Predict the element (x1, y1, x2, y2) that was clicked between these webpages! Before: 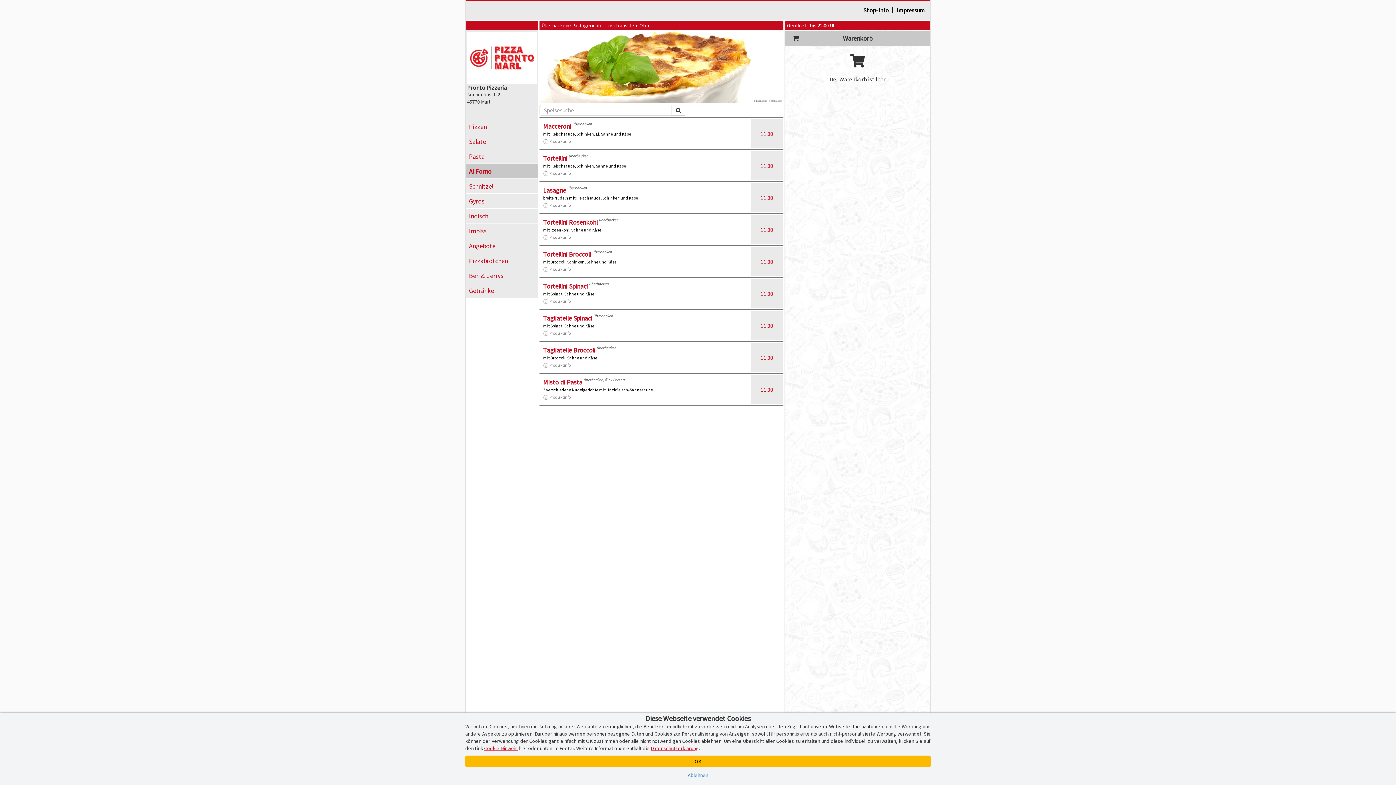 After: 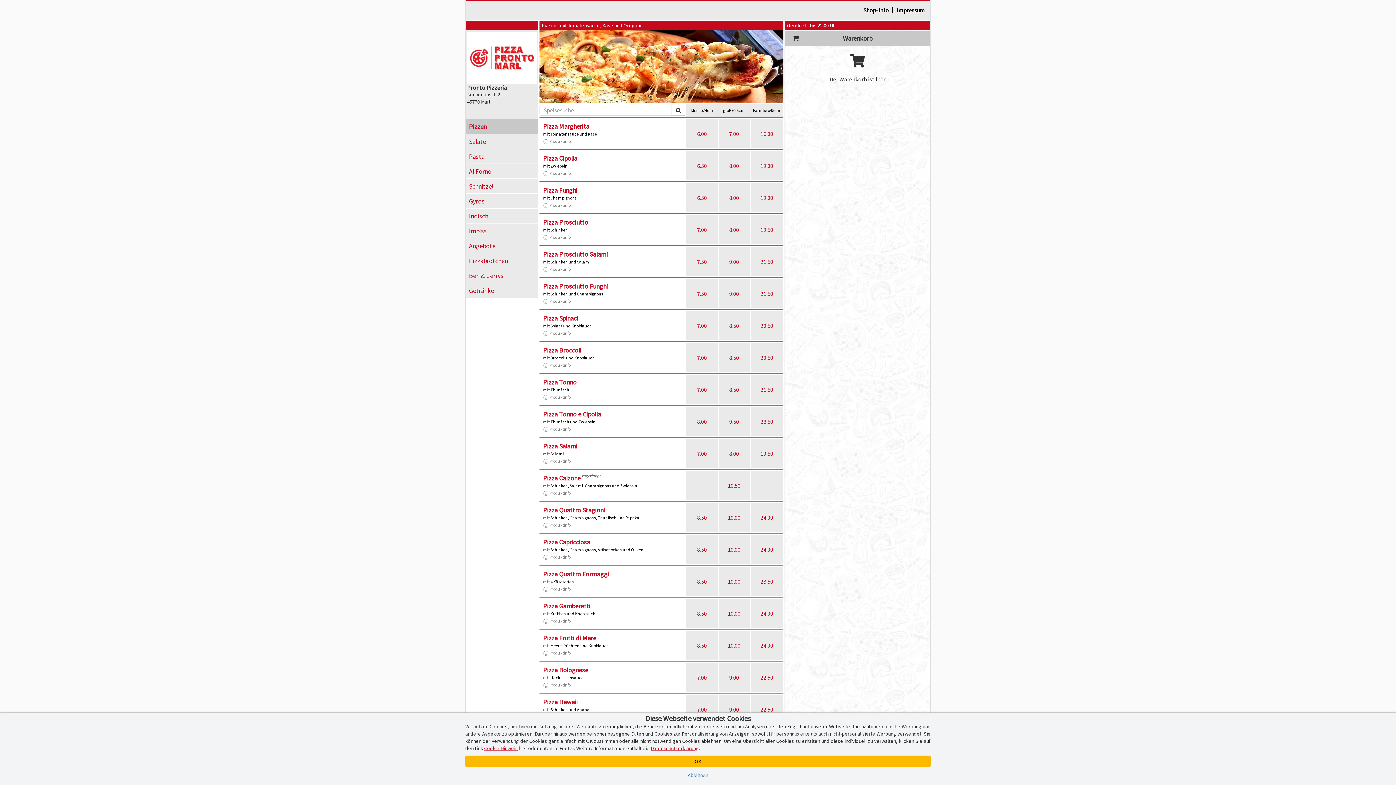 Action: bbox: (465, 119, 538, 133) label: Pizzen